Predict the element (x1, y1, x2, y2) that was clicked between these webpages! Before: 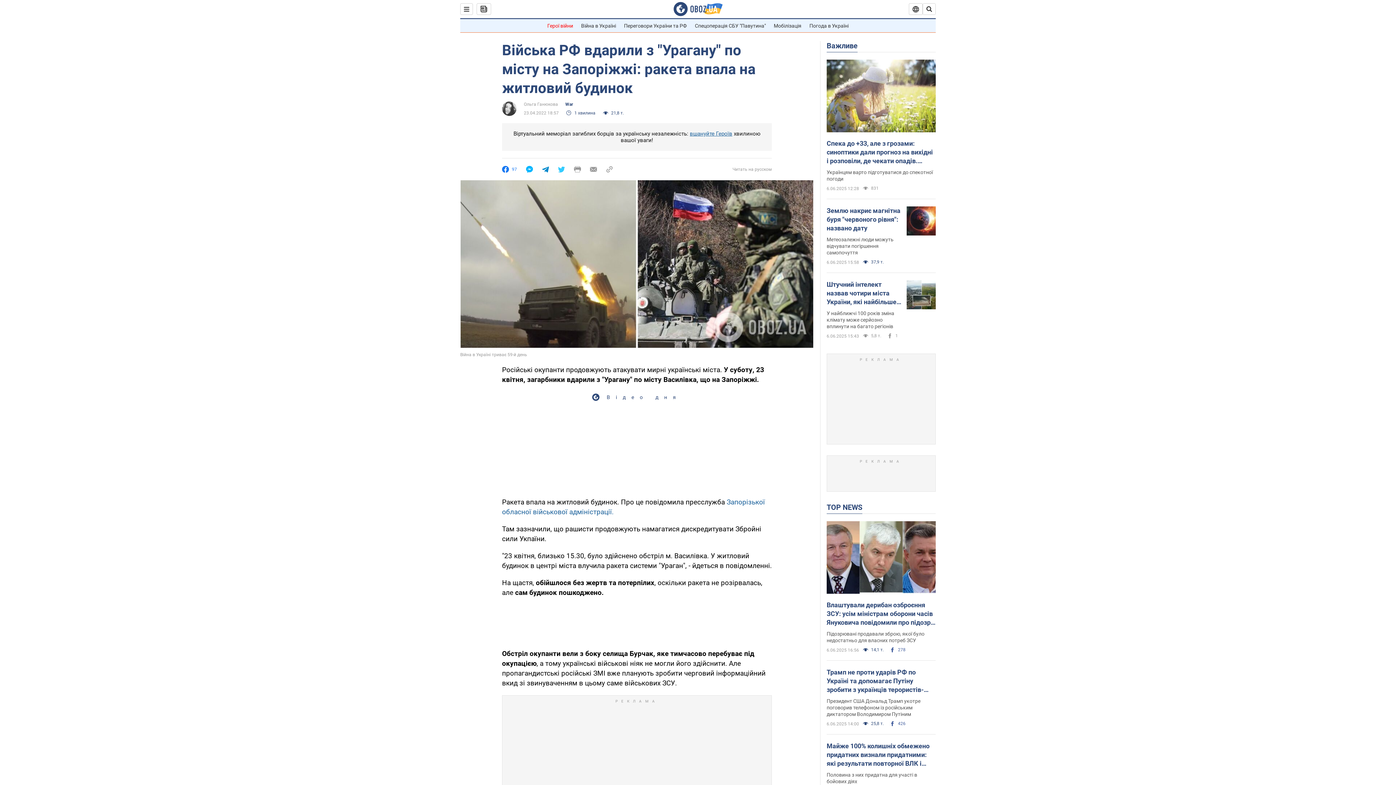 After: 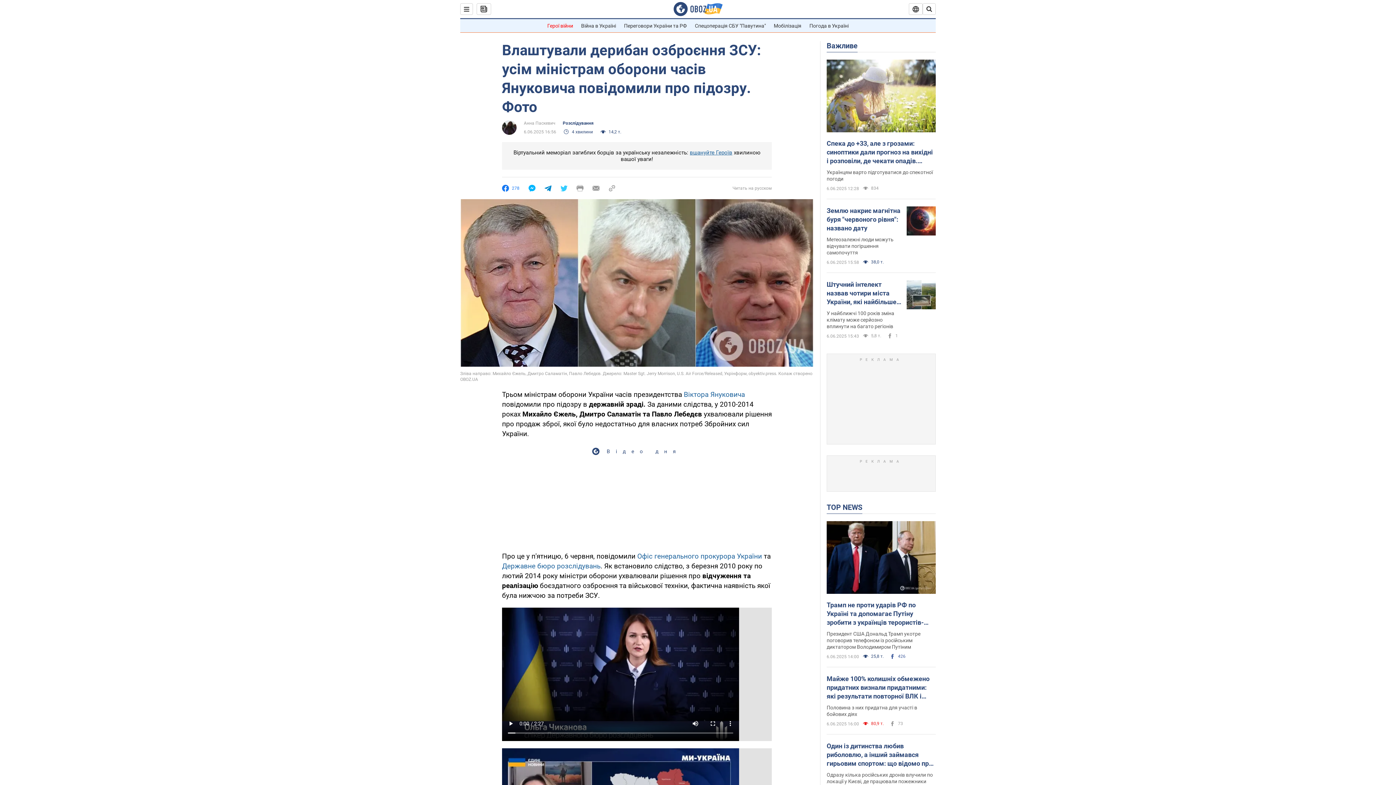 Action: bbox: (826, 601, 936, 627) label: Влаштували дерибан озброєння ЗСУ: усім міністрам оборони часів Януковича повідомили про підозру. Фото